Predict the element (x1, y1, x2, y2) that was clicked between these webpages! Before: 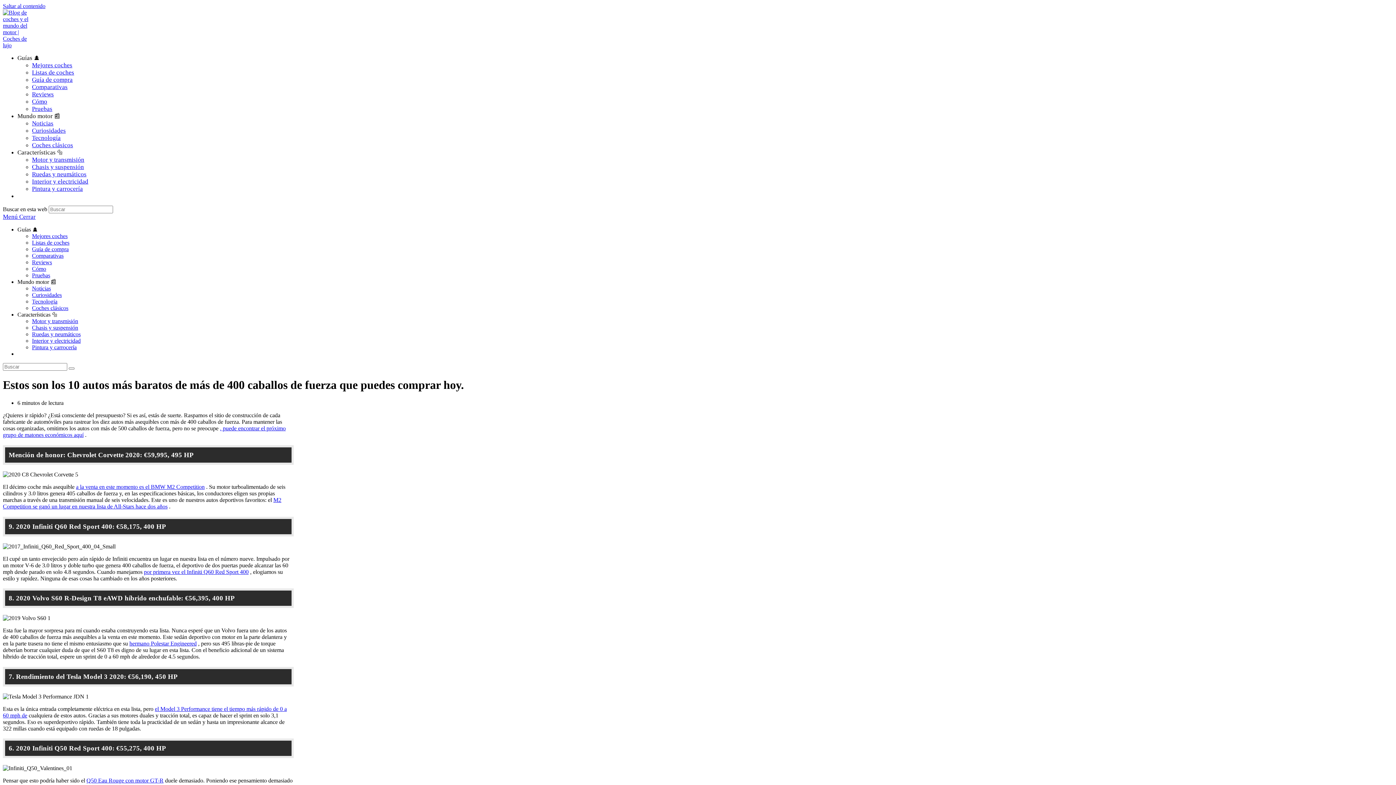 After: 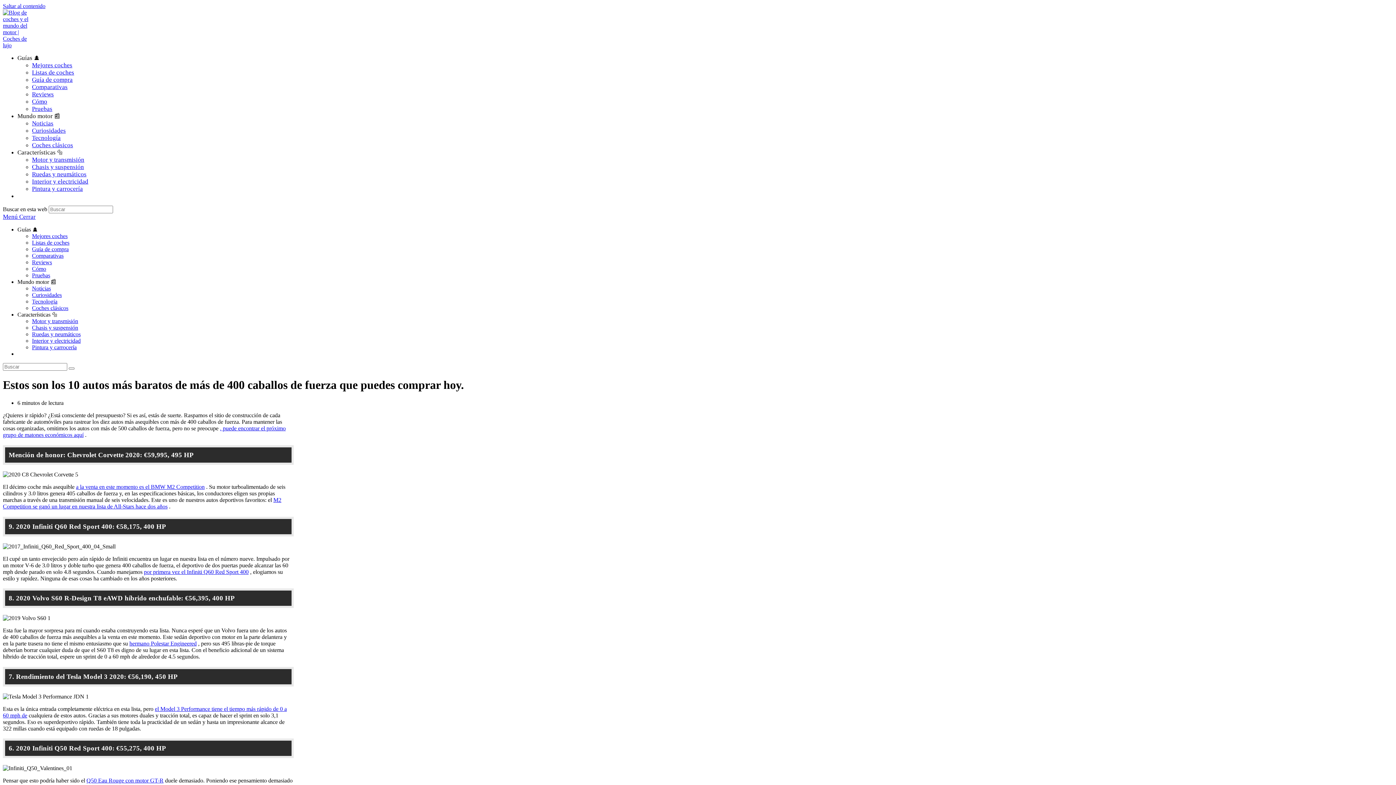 Action: label: Guías 🕵 bbox: (17, 226, 38, 232)